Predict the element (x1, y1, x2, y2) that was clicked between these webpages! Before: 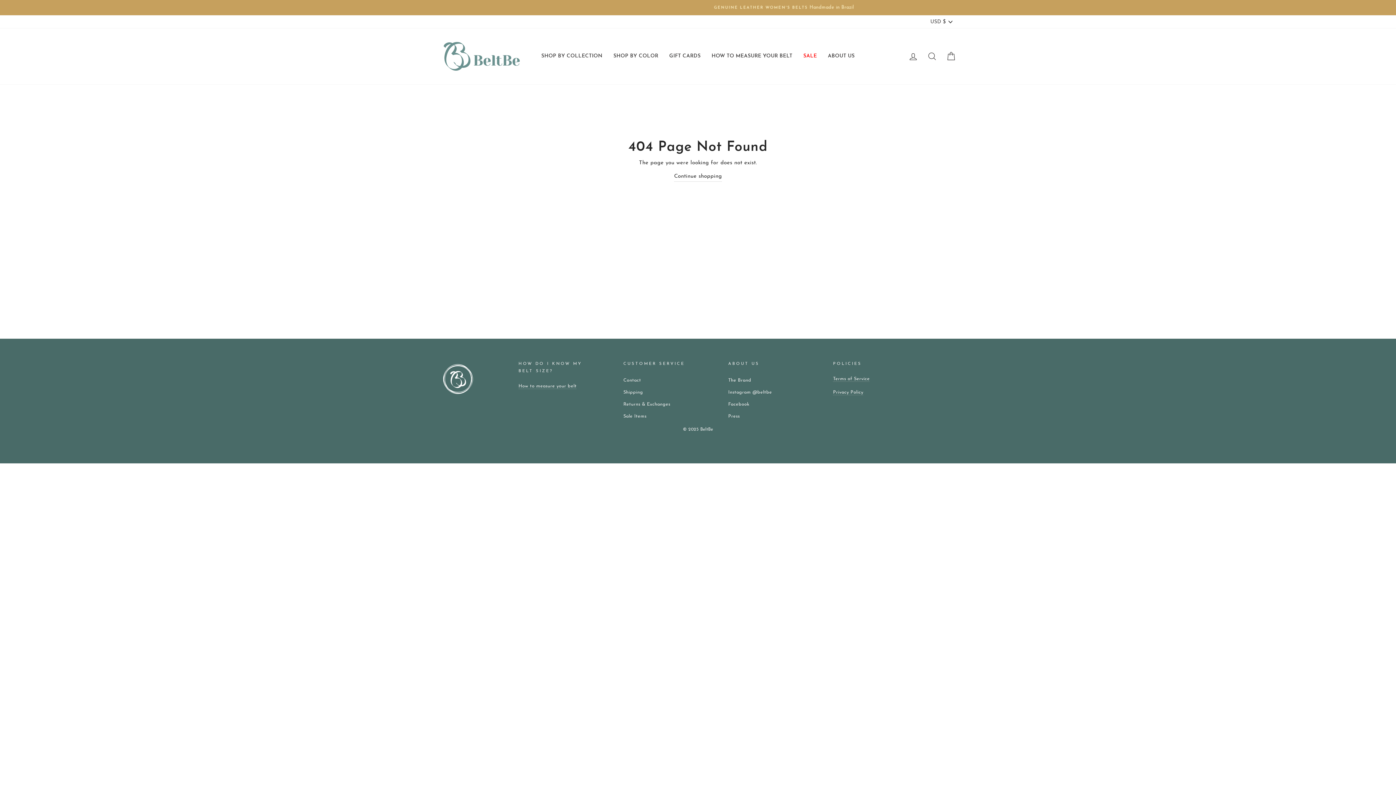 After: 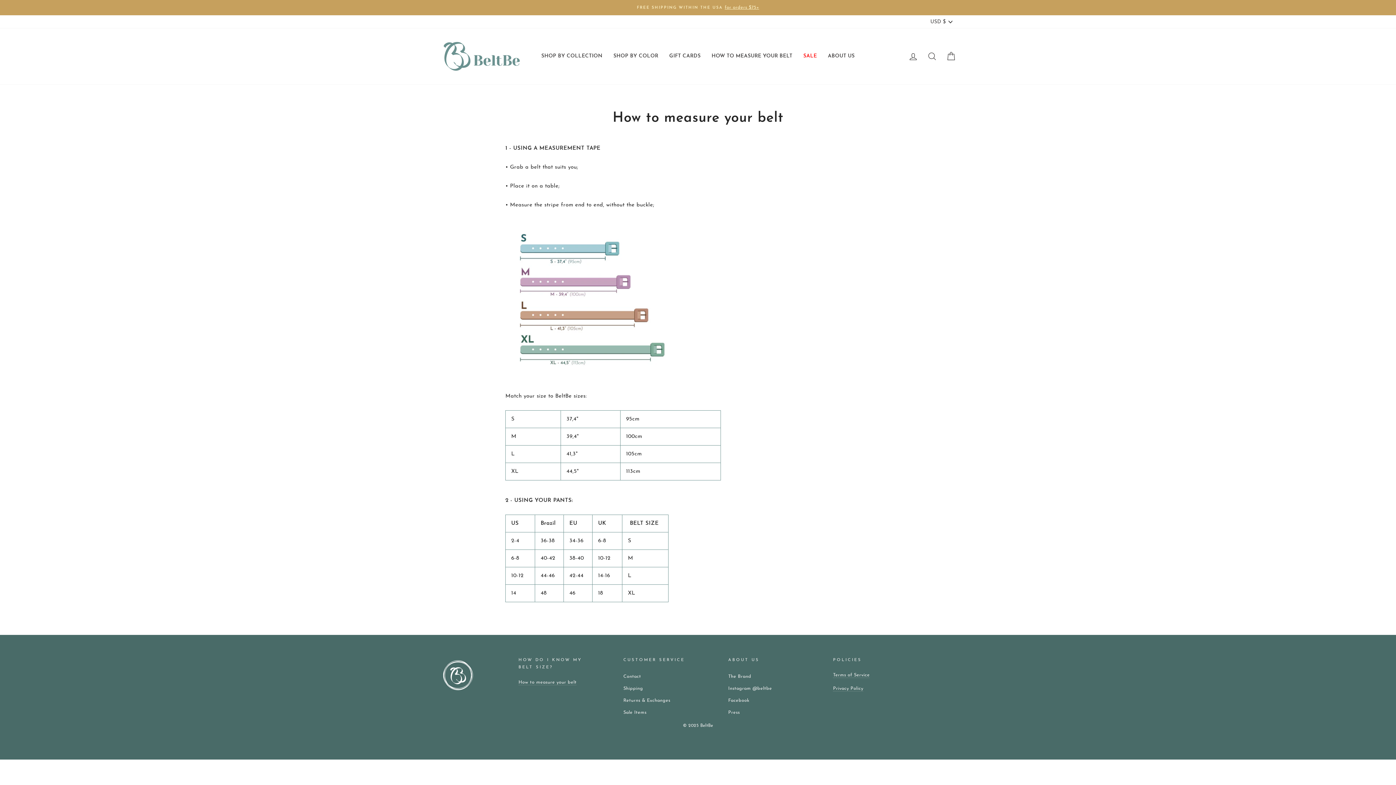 Action: bbox: (706, 50, 798, 61) label: HOW TO MEASURE YOUR BELT